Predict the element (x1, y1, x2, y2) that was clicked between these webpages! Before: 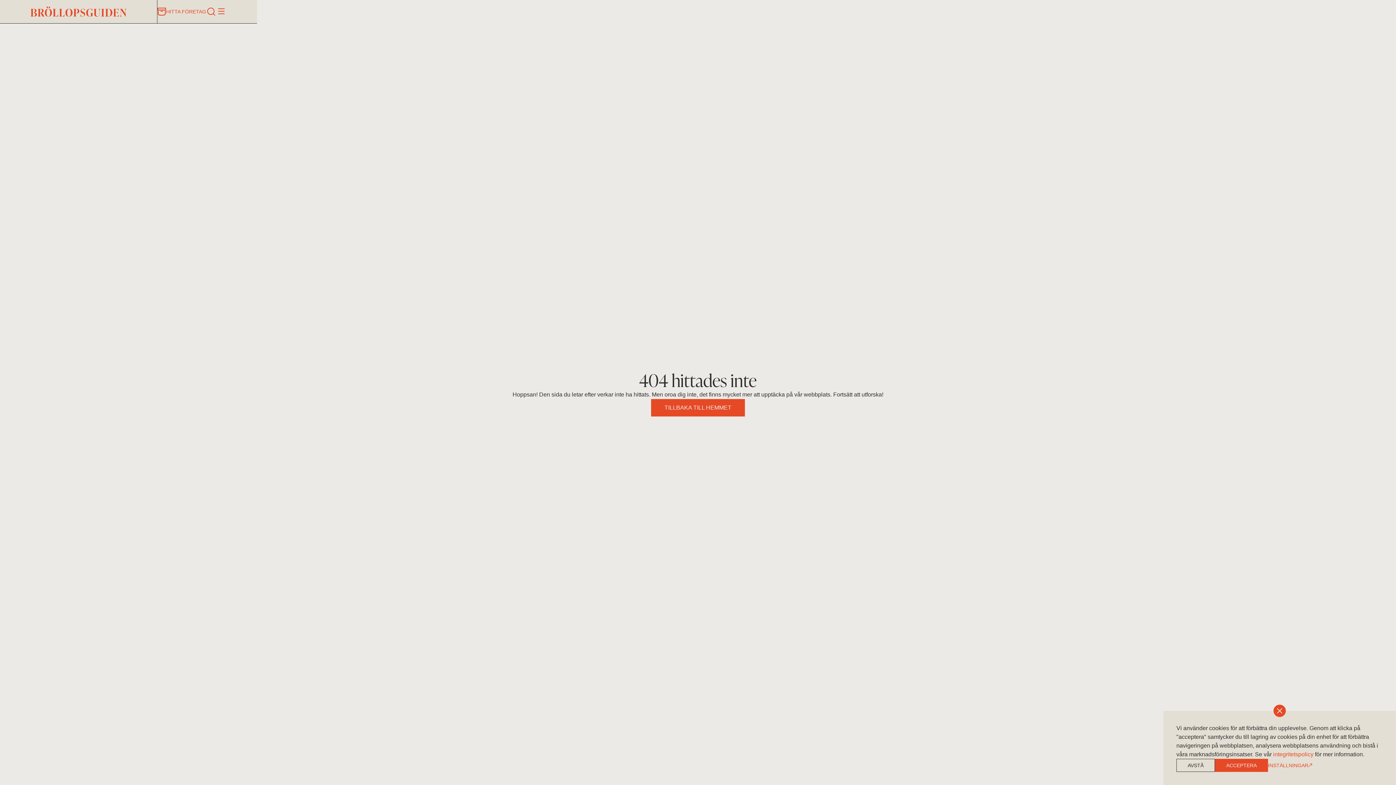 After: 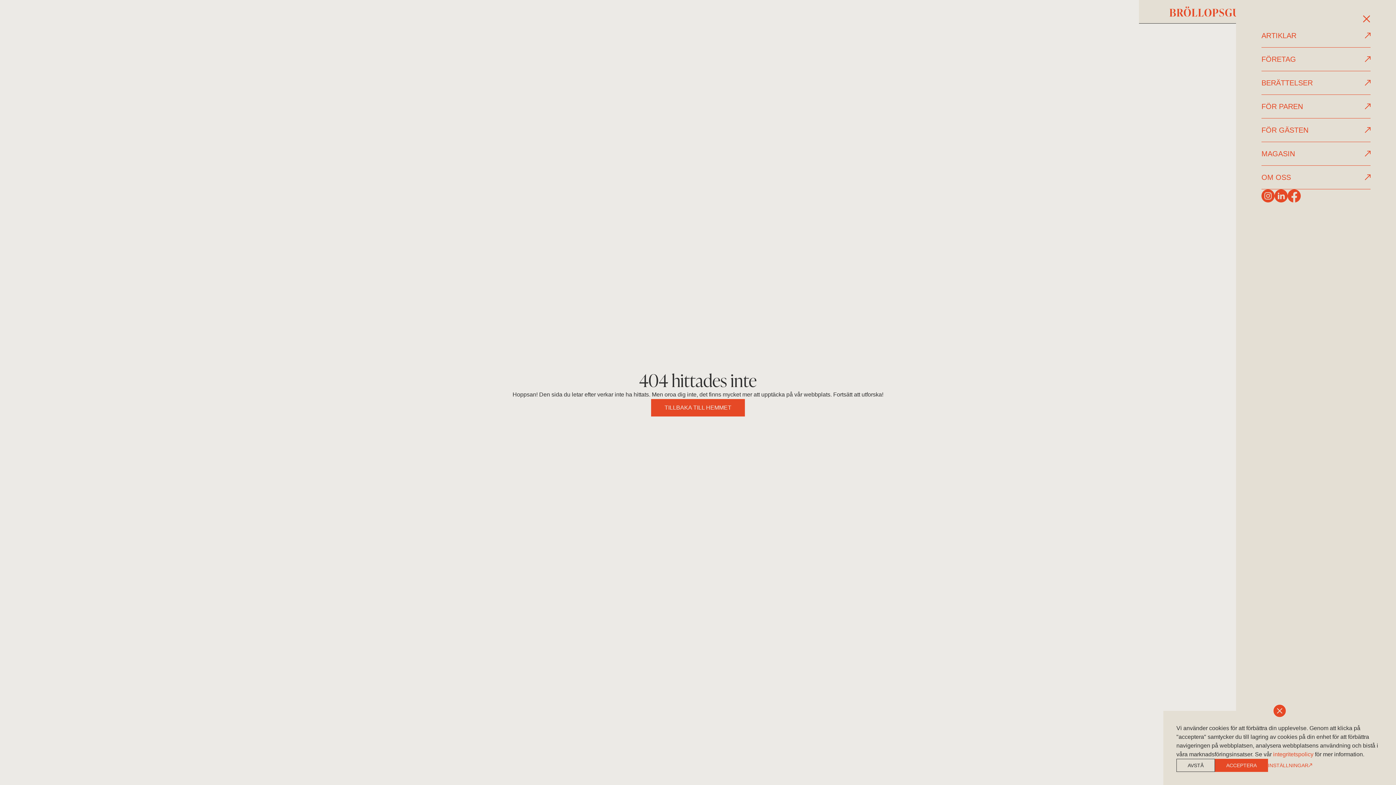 Action: bbox: (216, 6, 226, 16)